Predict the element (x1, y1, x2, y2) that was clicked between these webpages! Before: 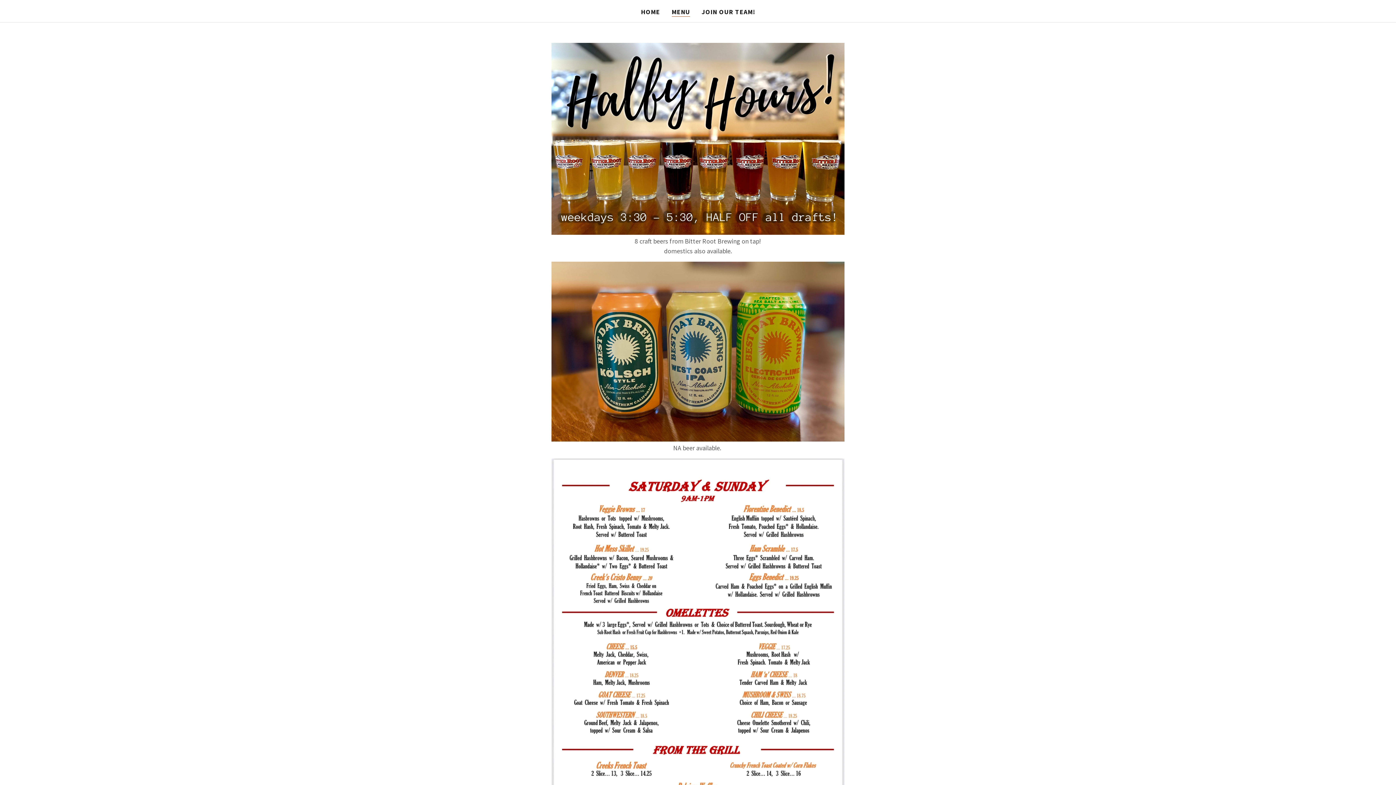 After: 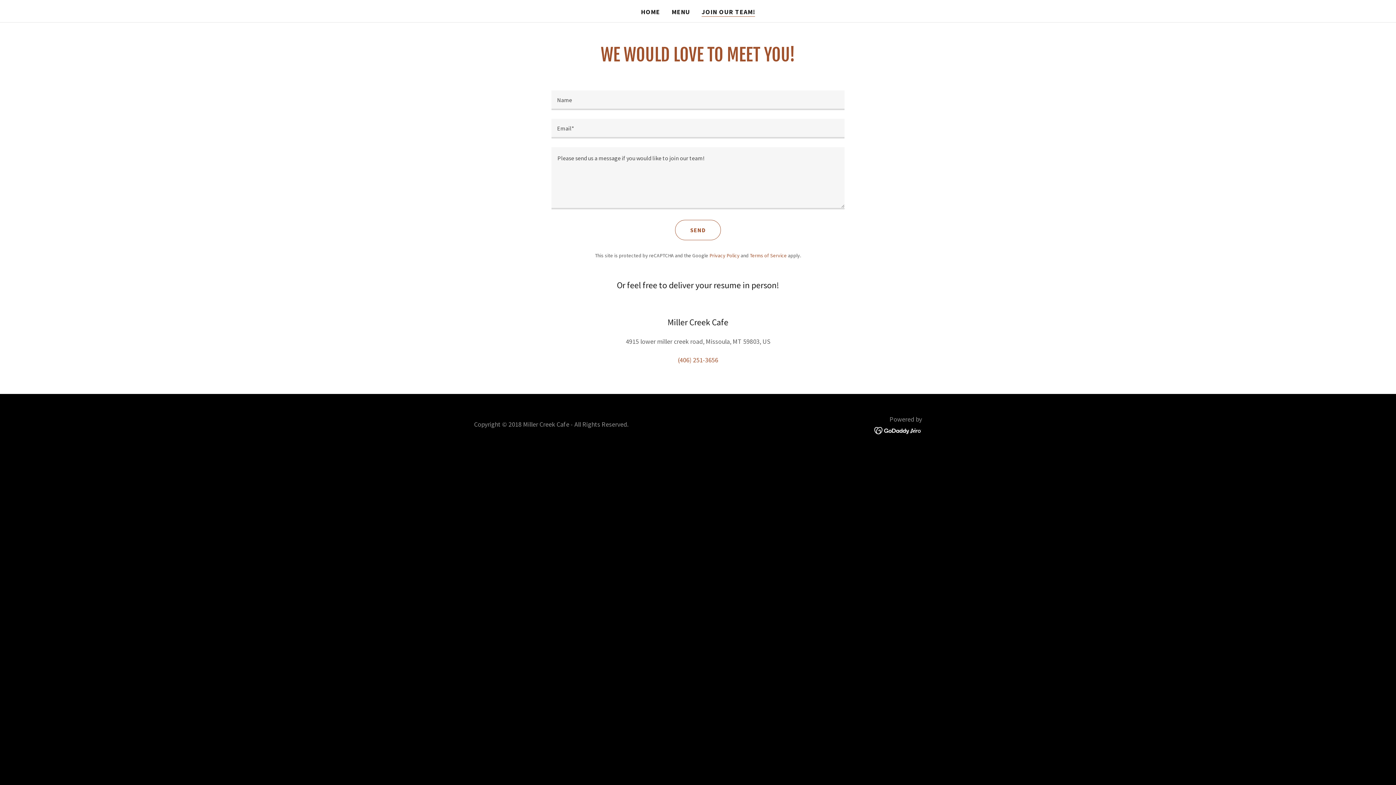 Action: bbox: (699, 5, 757, 18) label: JOIN OUR TEAM!